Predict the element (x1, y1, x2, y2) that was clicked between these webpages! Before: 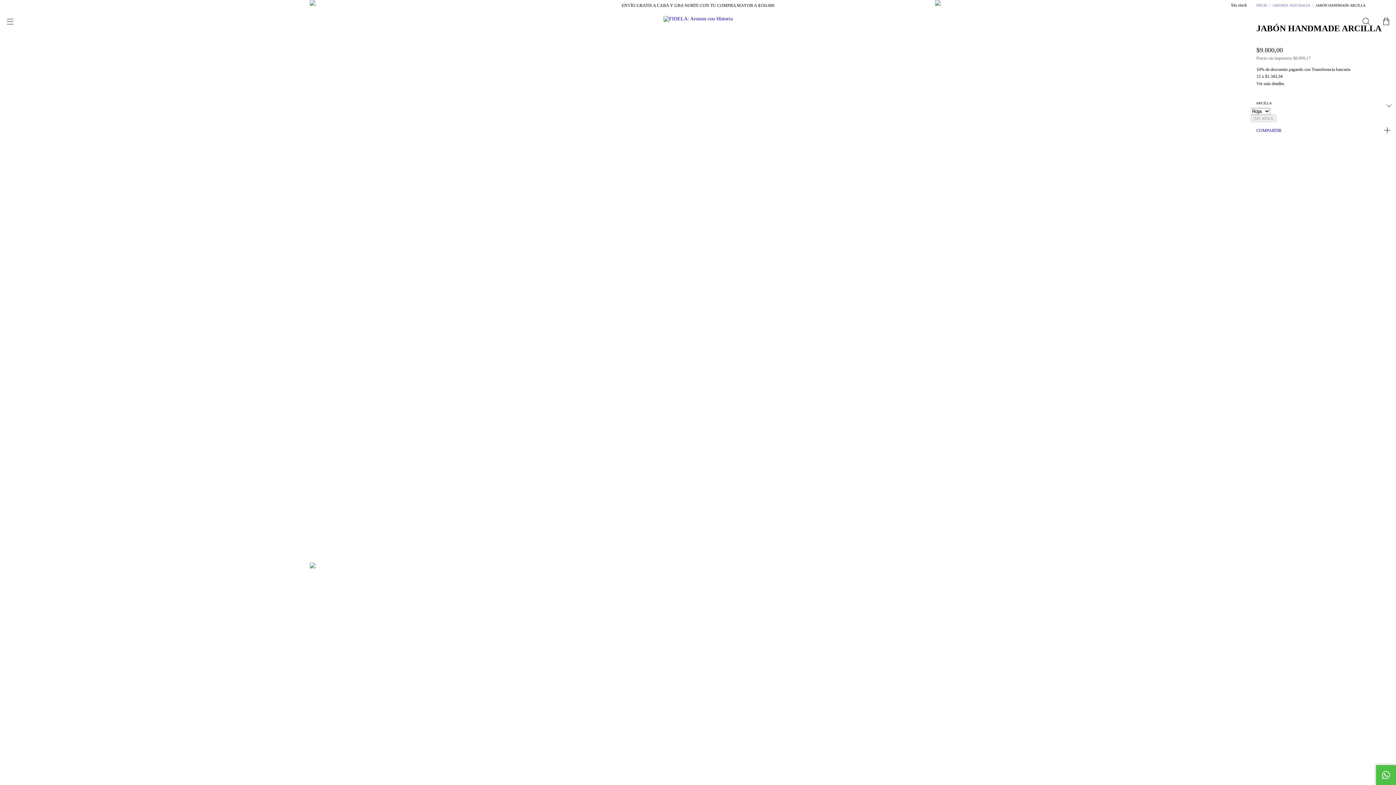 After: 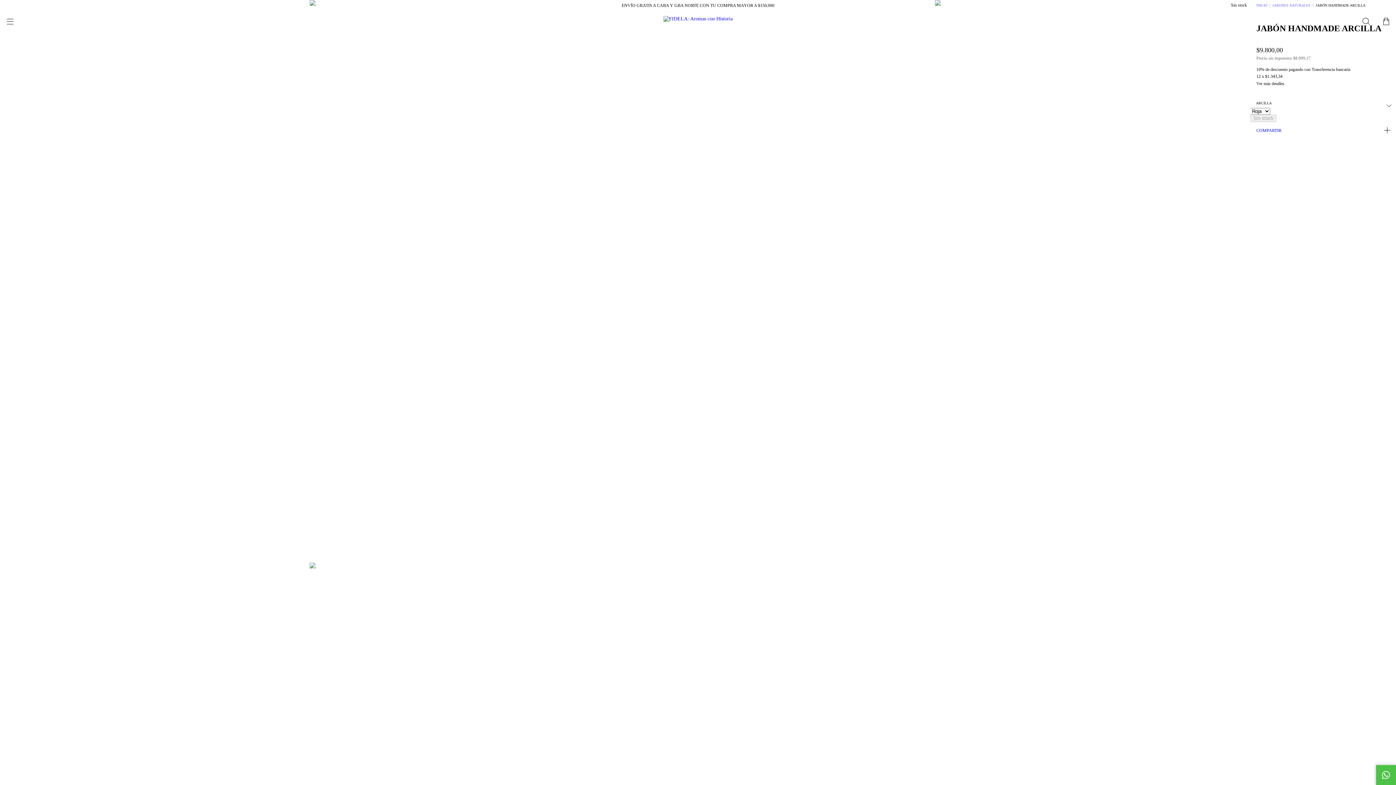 Action: bbox: (1250, 122, 1396, 139) label: COMPARTIR